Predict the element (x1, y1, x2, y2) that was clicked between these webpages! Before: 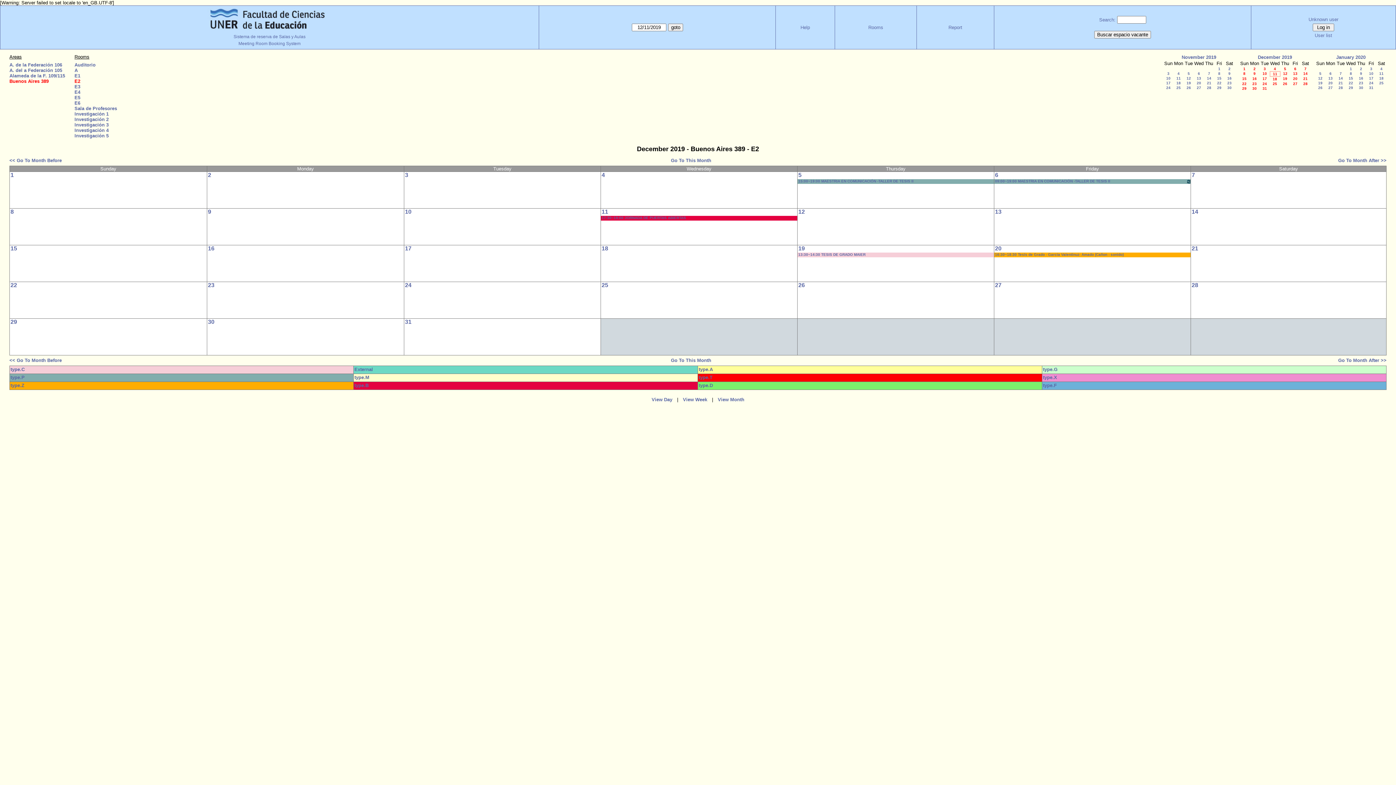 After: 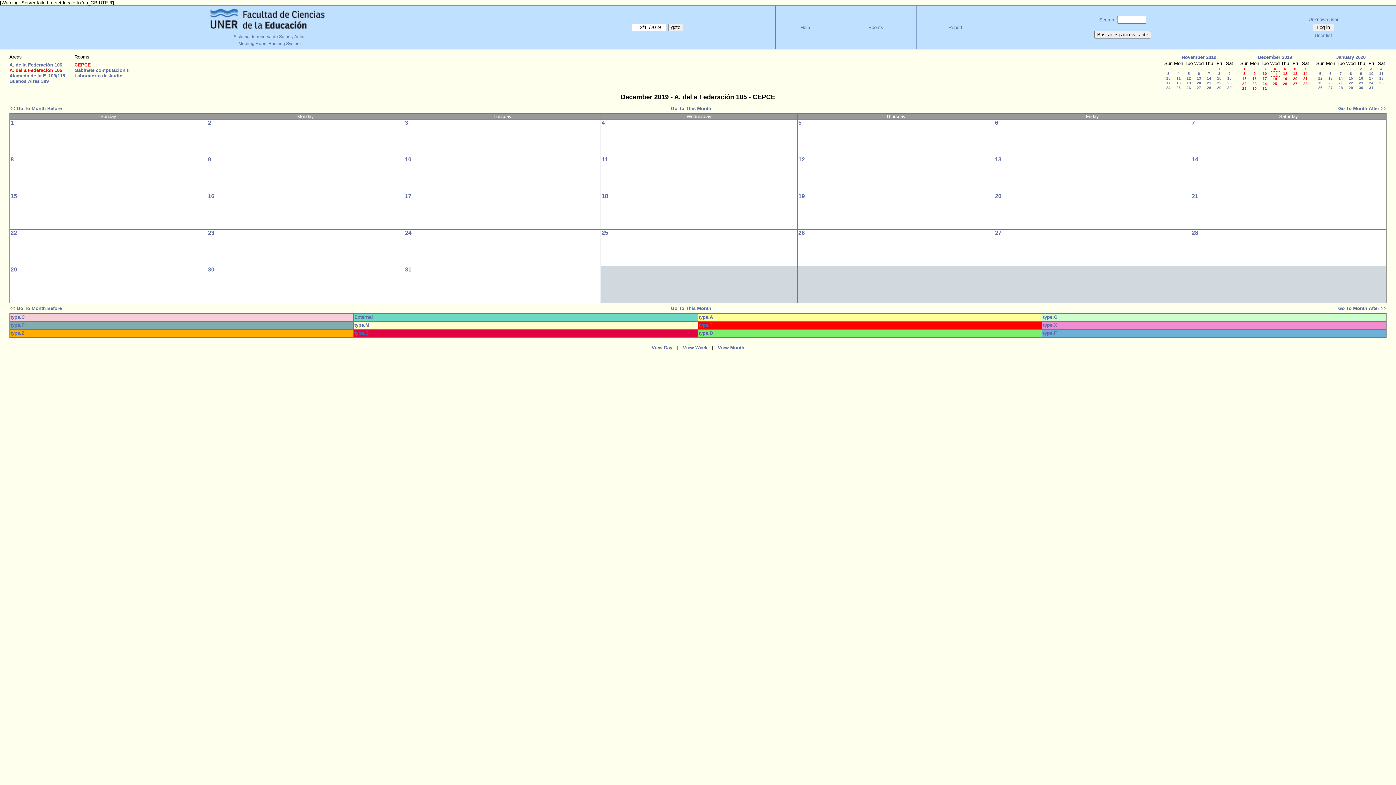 Action: bbox: (9, 67, 62, 72) label: A. del a Federación 105